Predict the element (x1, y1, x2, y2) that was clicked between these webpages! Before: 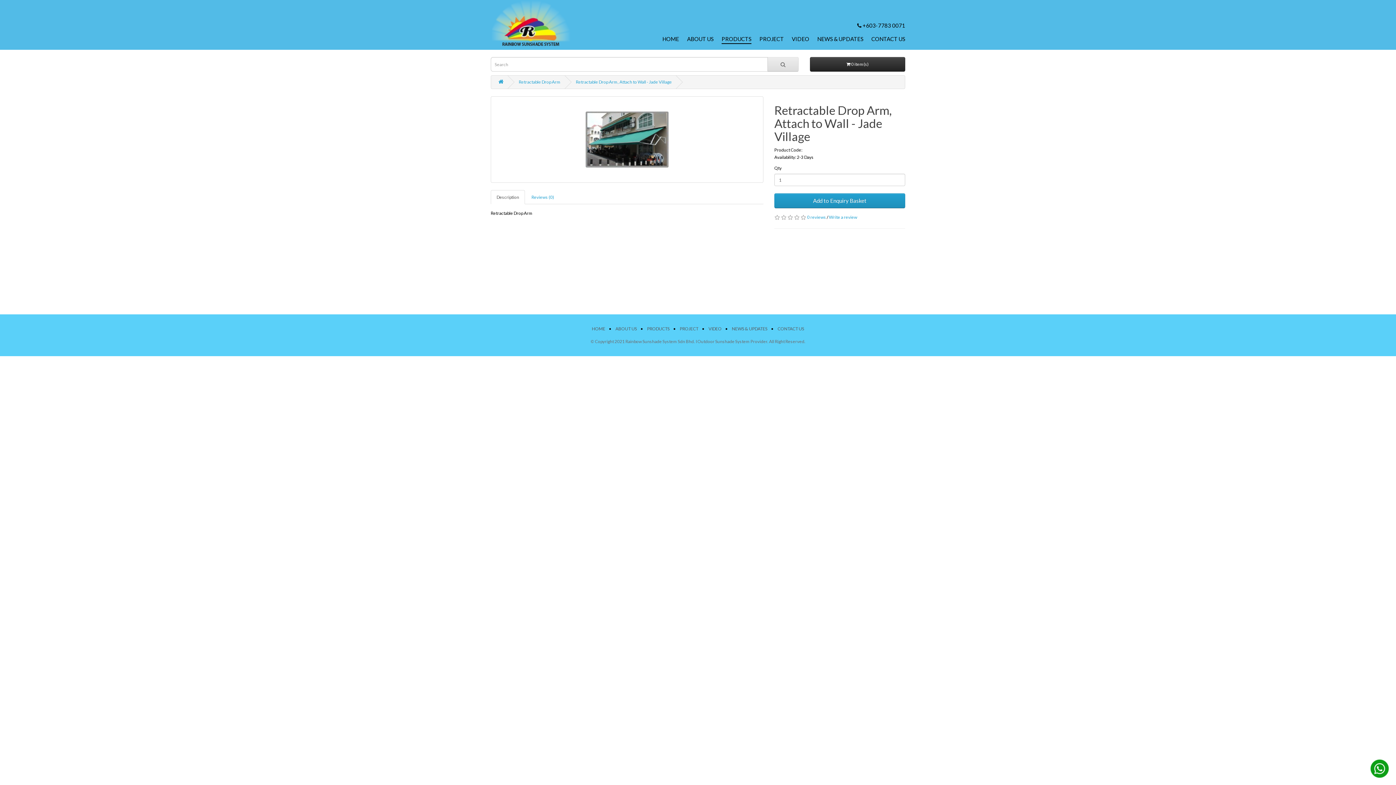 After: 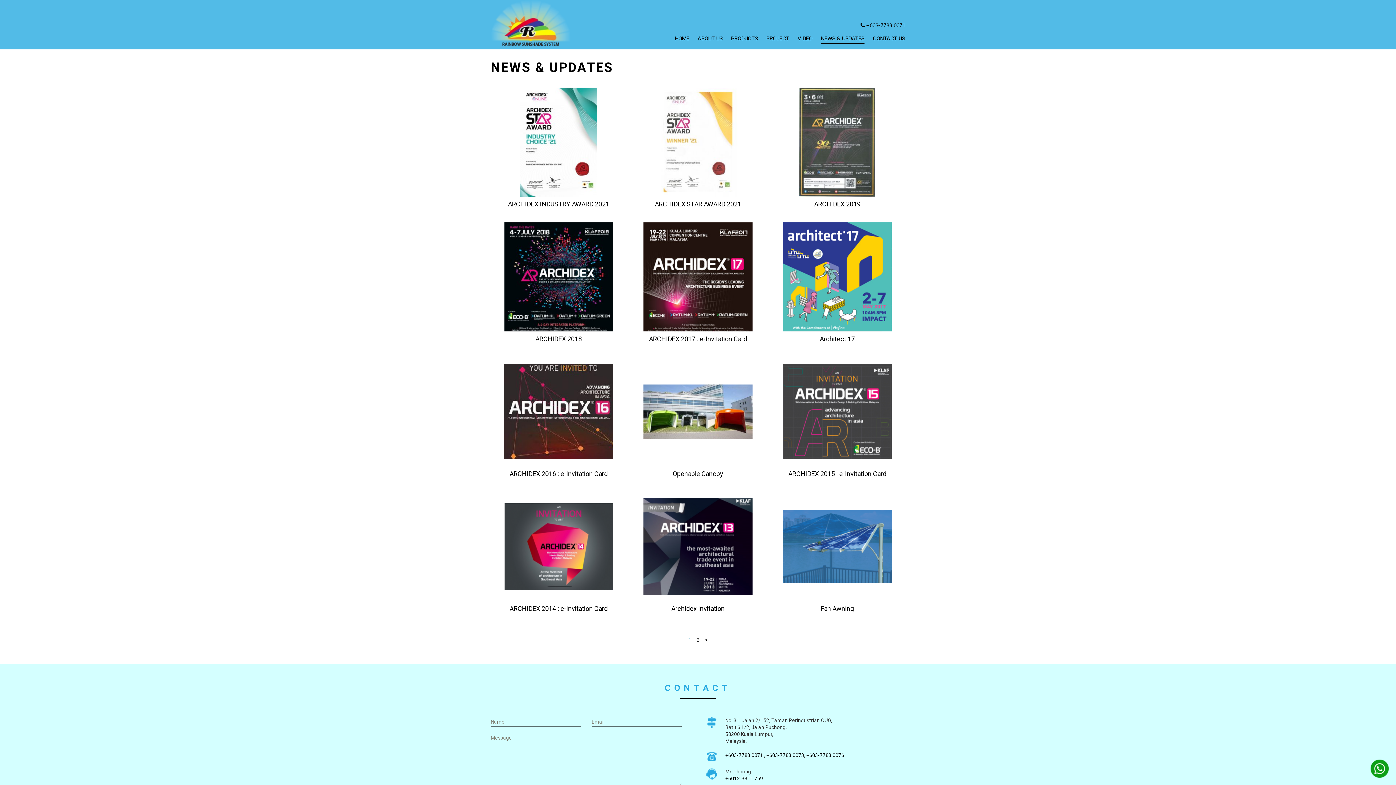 Action: bbox: (732, 326, 767, 332) label: NEWS & UPDATES